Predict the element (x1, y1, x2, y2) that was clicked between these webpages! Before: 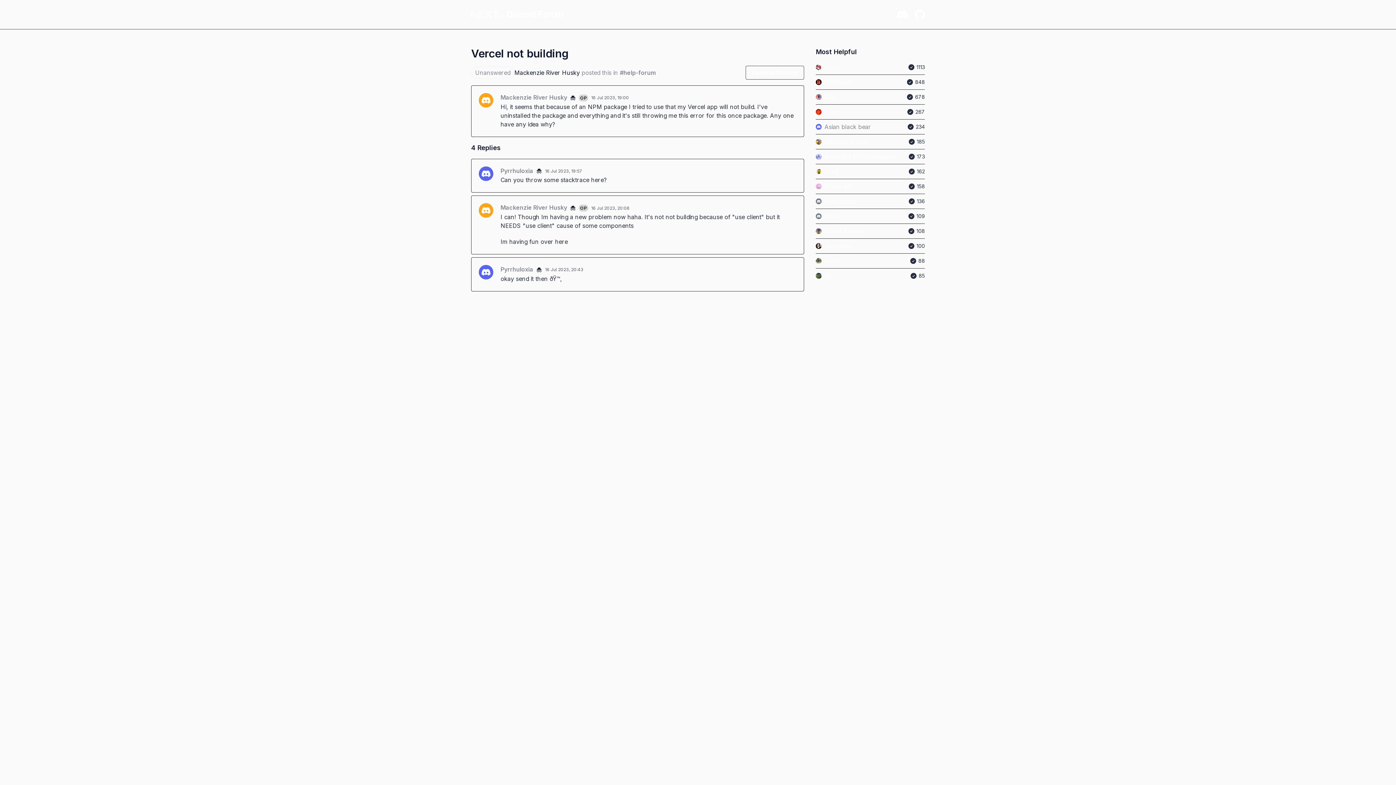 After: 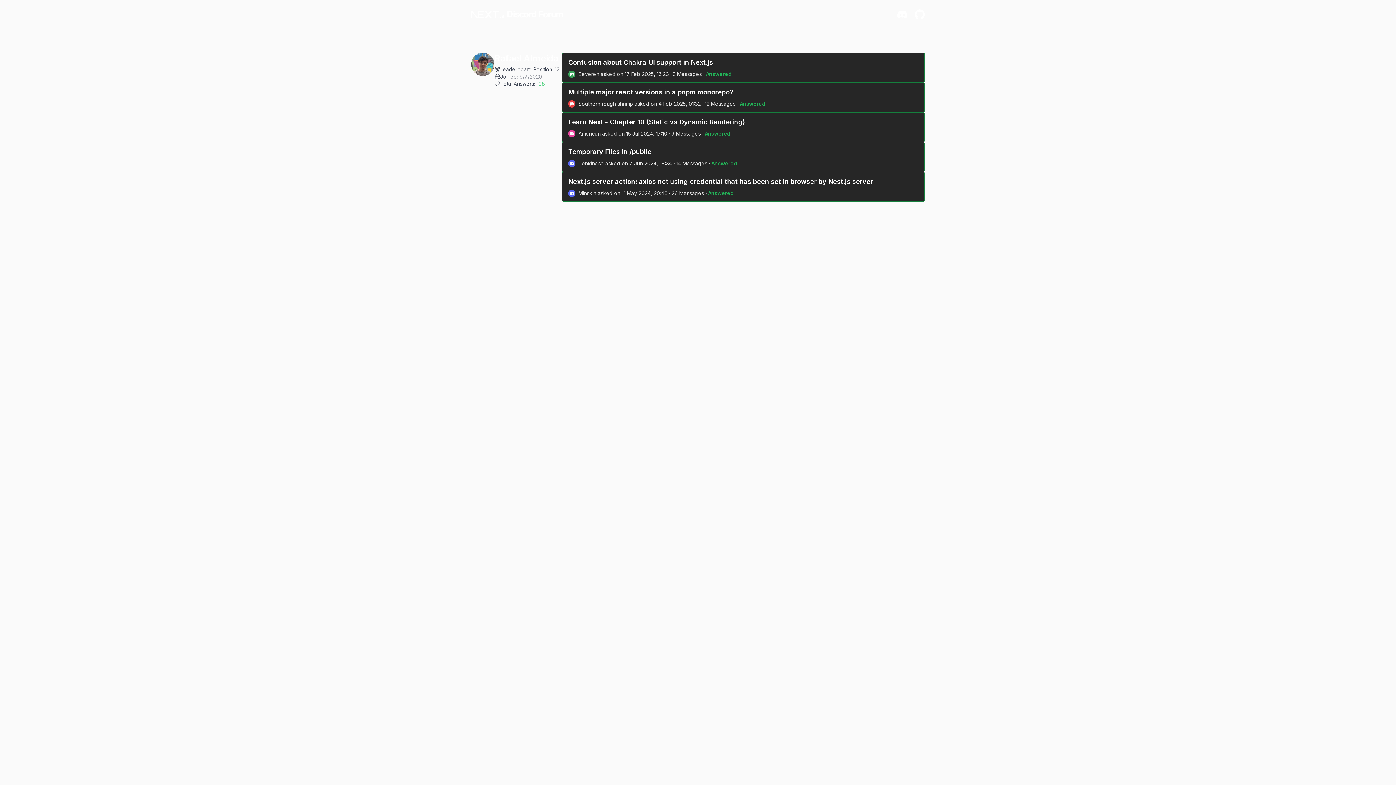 Action: bbox: (824, 226, 865, 235) label: Rafael Almeida